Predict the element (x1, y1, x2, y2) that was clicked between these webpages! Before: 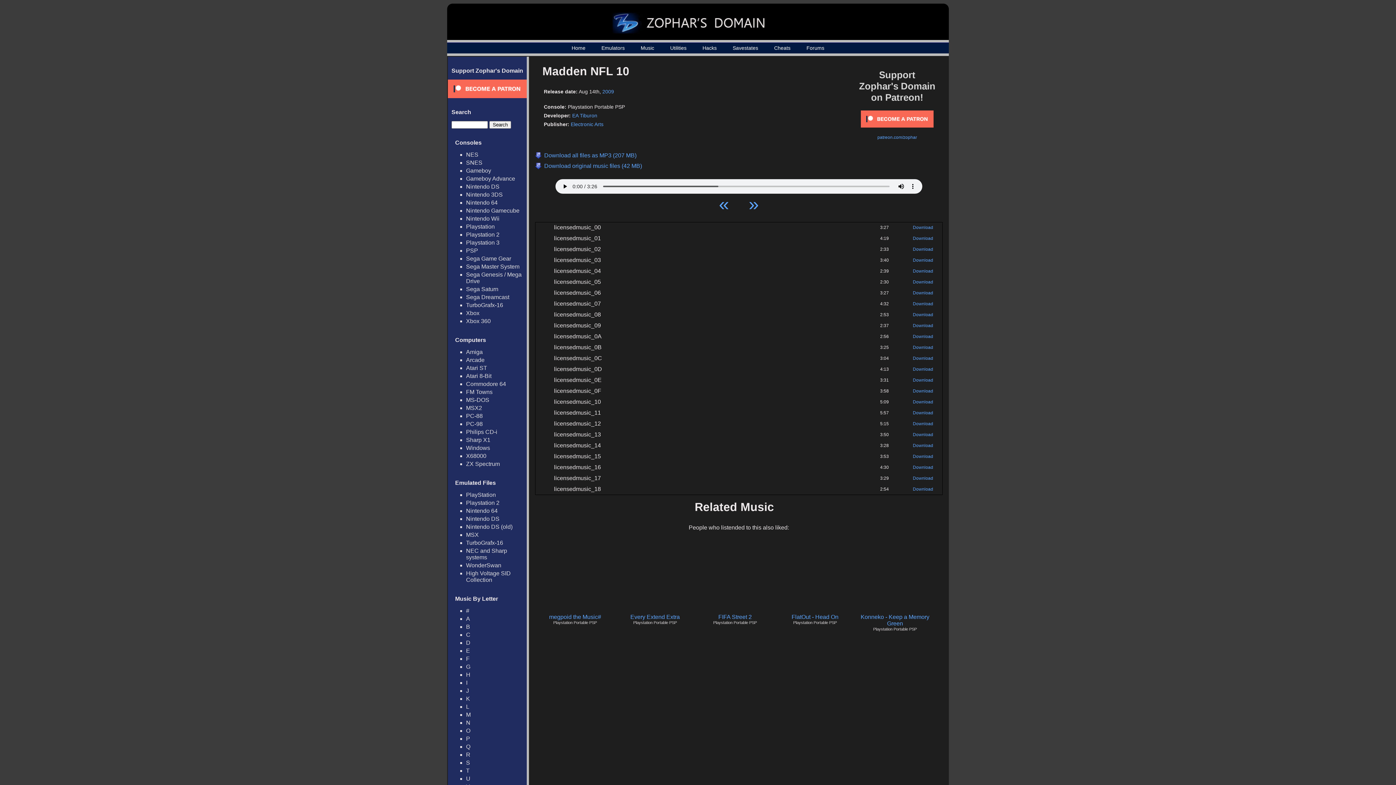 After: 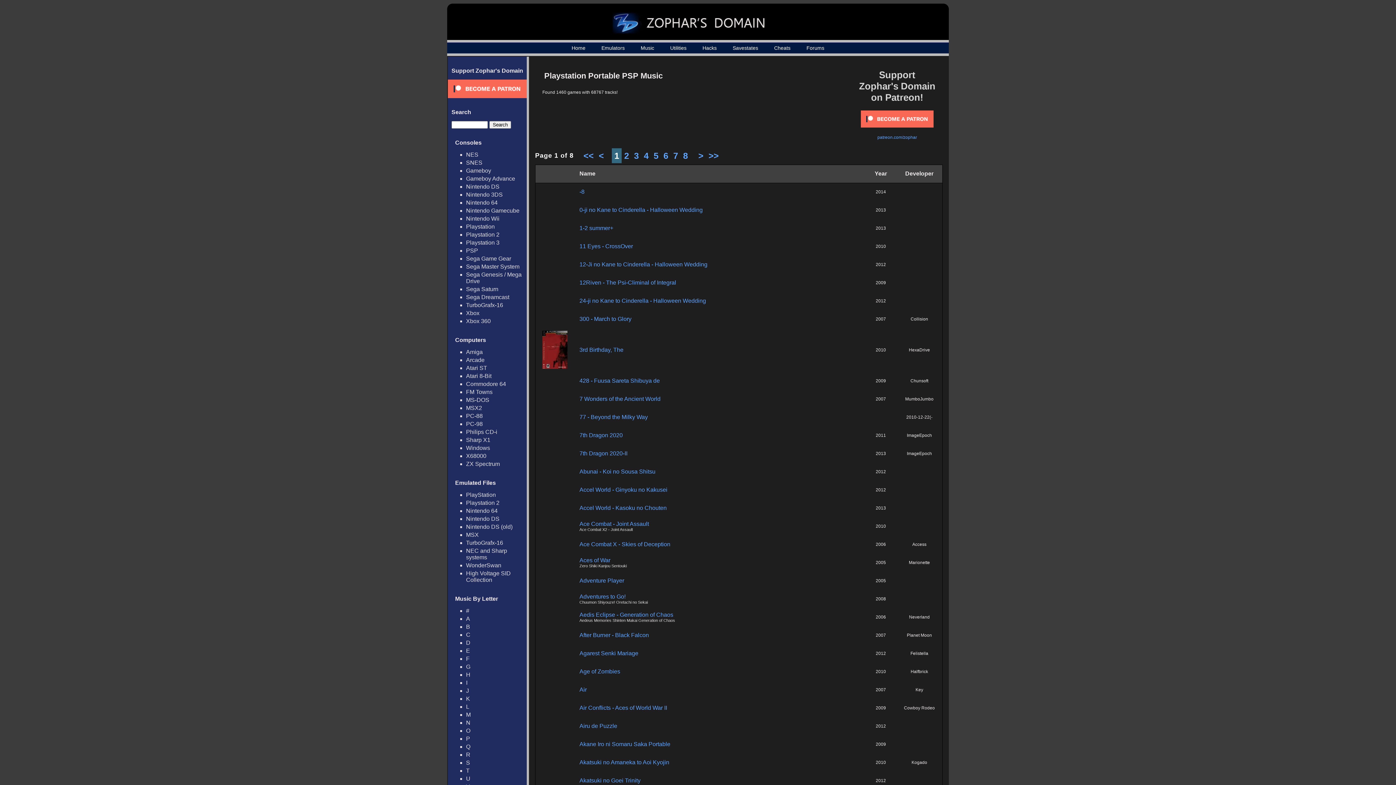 Action: bbox: (713, 619, 757, 625) label: Playstation Portable PSP